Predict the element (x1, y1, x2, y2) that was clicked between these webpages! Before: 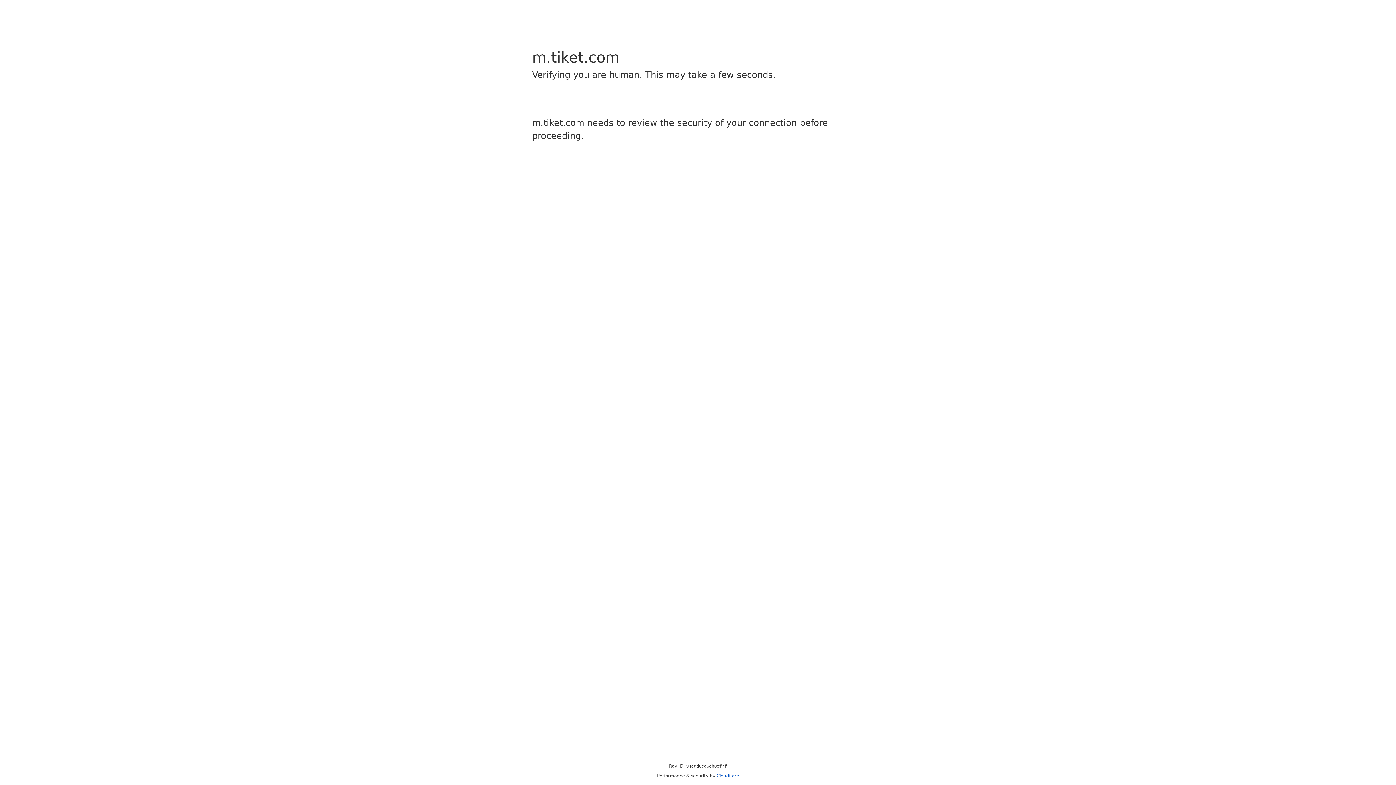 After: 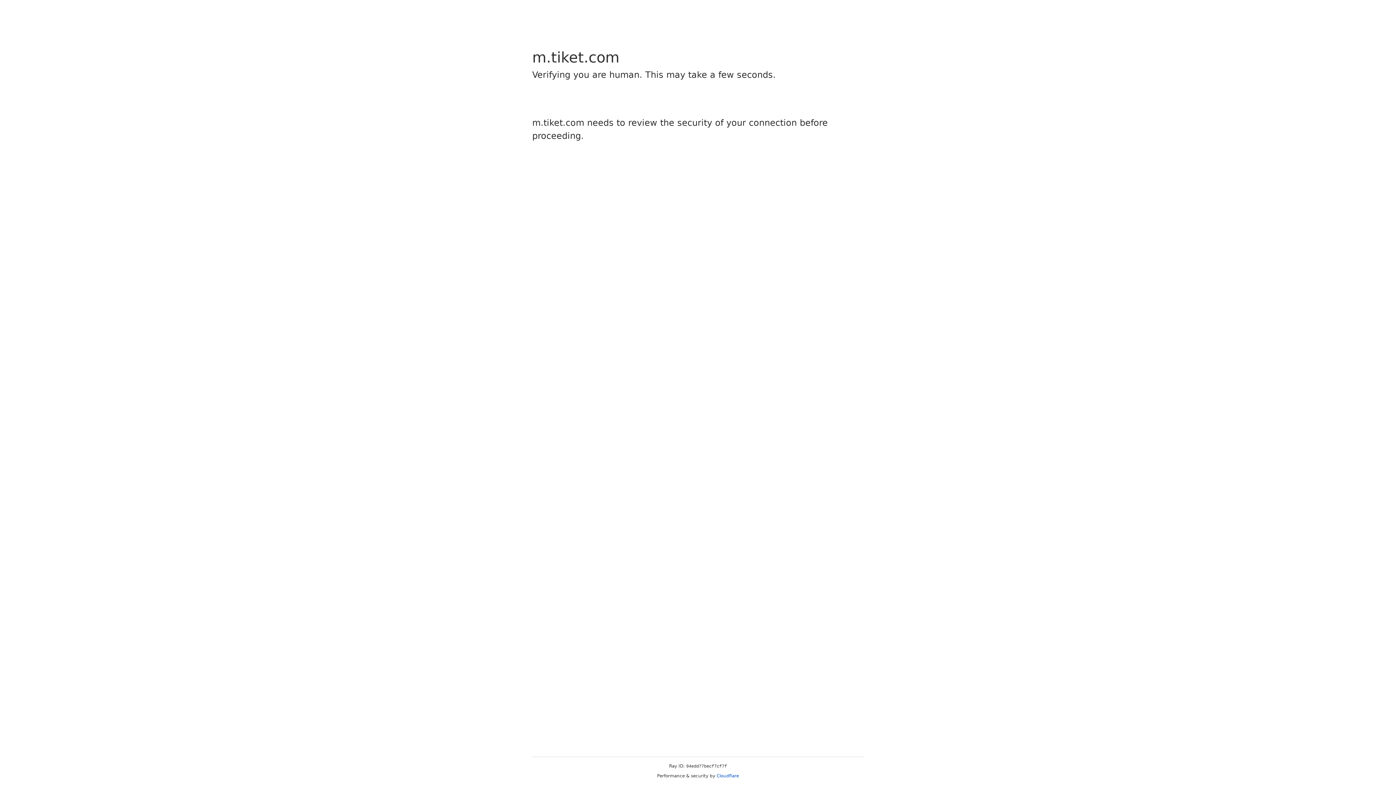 Action: label: Cloudflare bbox: (716, 773, 739, 778)